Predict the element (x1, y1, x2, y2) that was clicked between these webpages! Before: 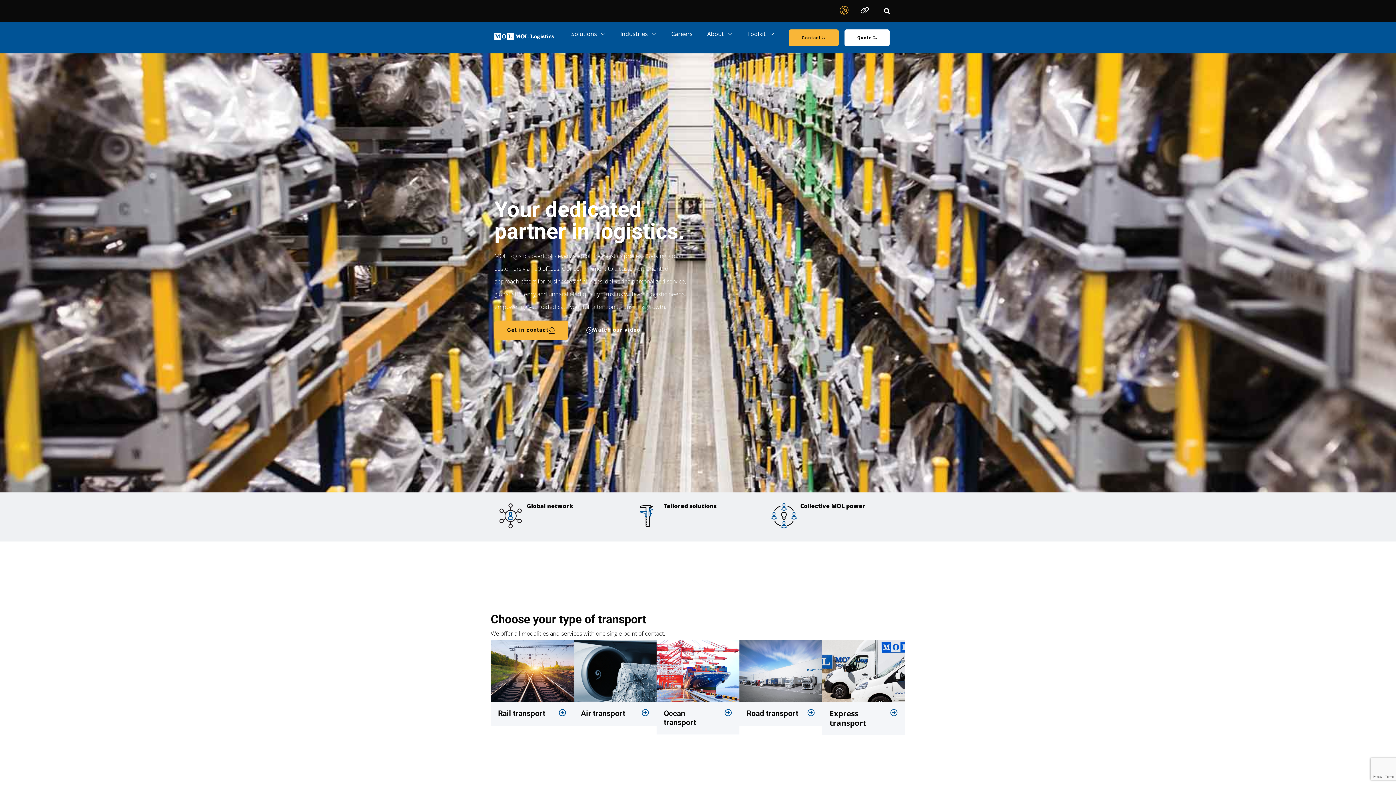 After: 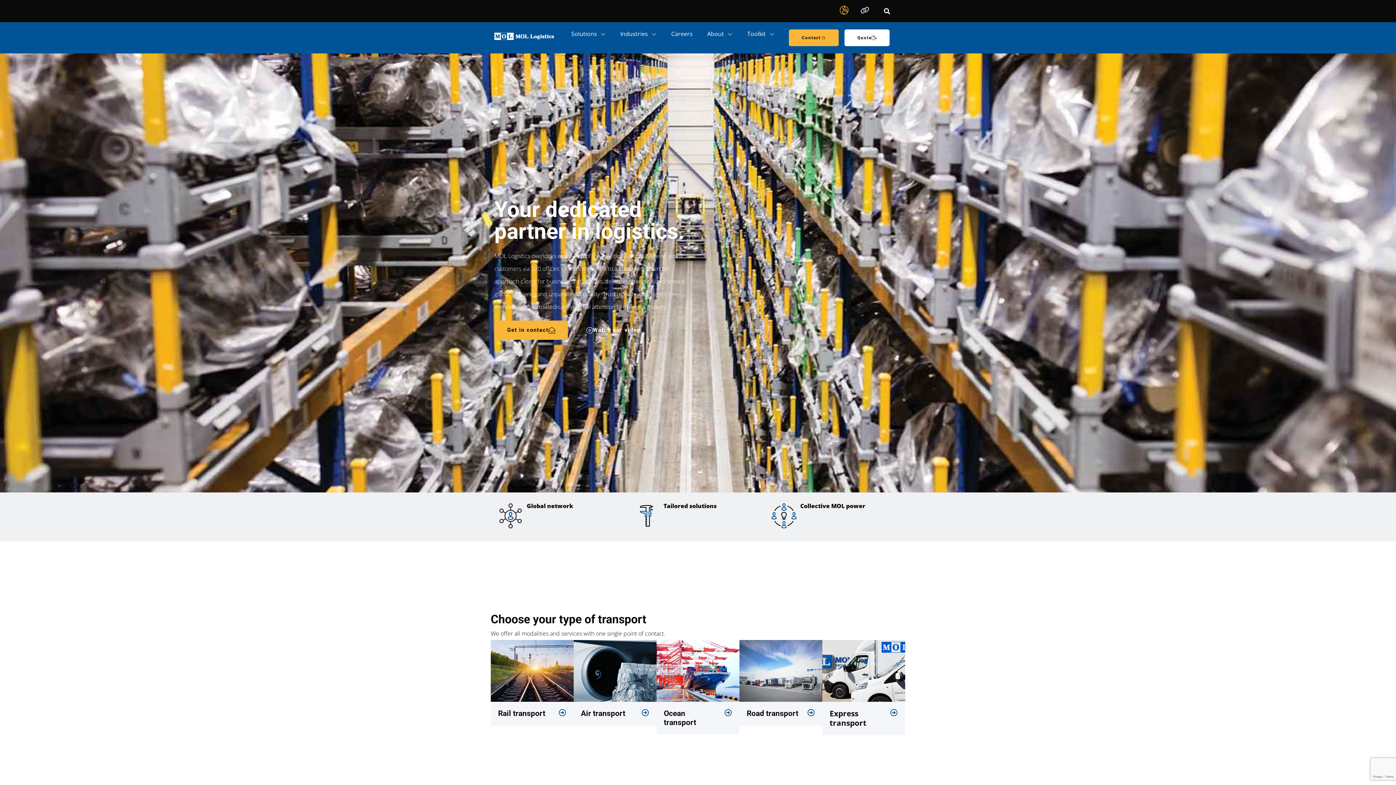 Action: bbox: (494, 29, 554, 42)